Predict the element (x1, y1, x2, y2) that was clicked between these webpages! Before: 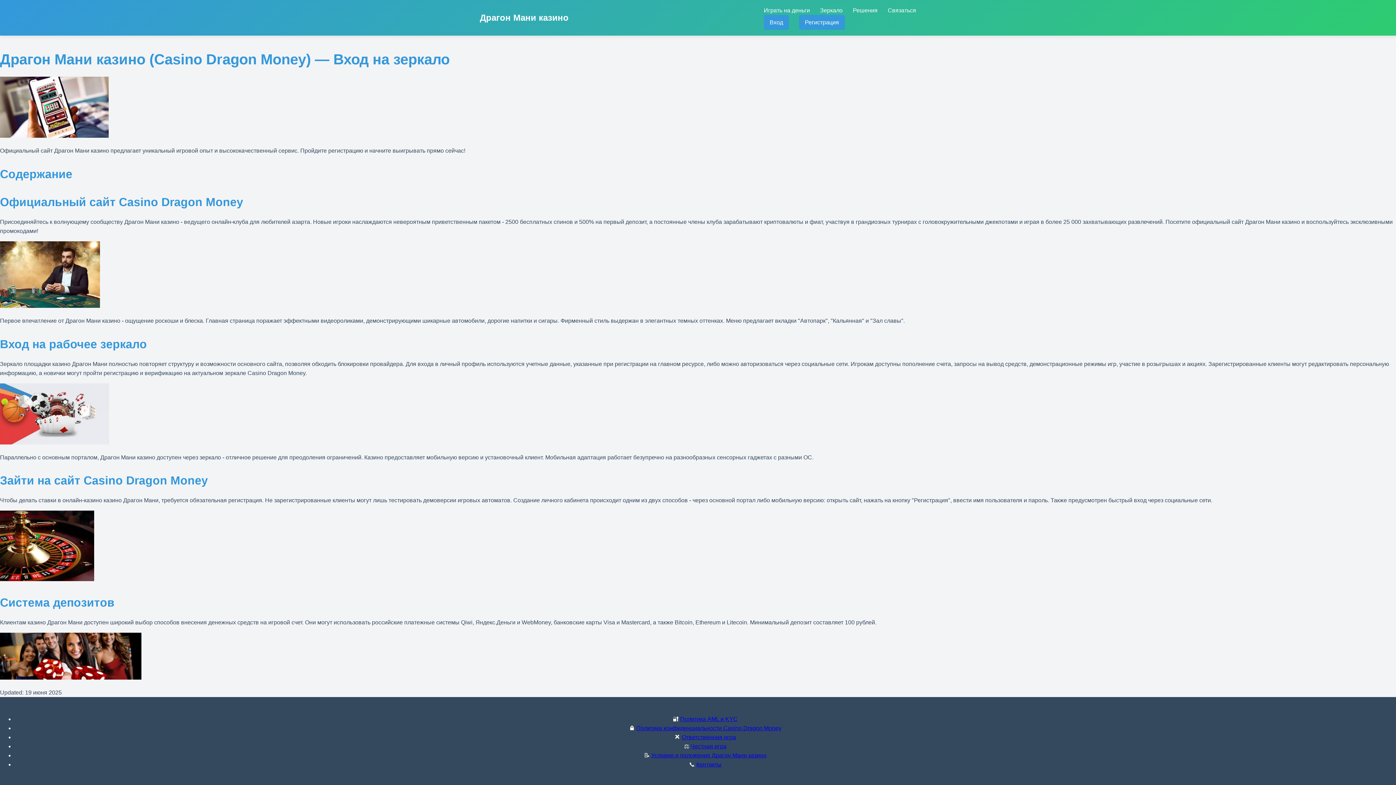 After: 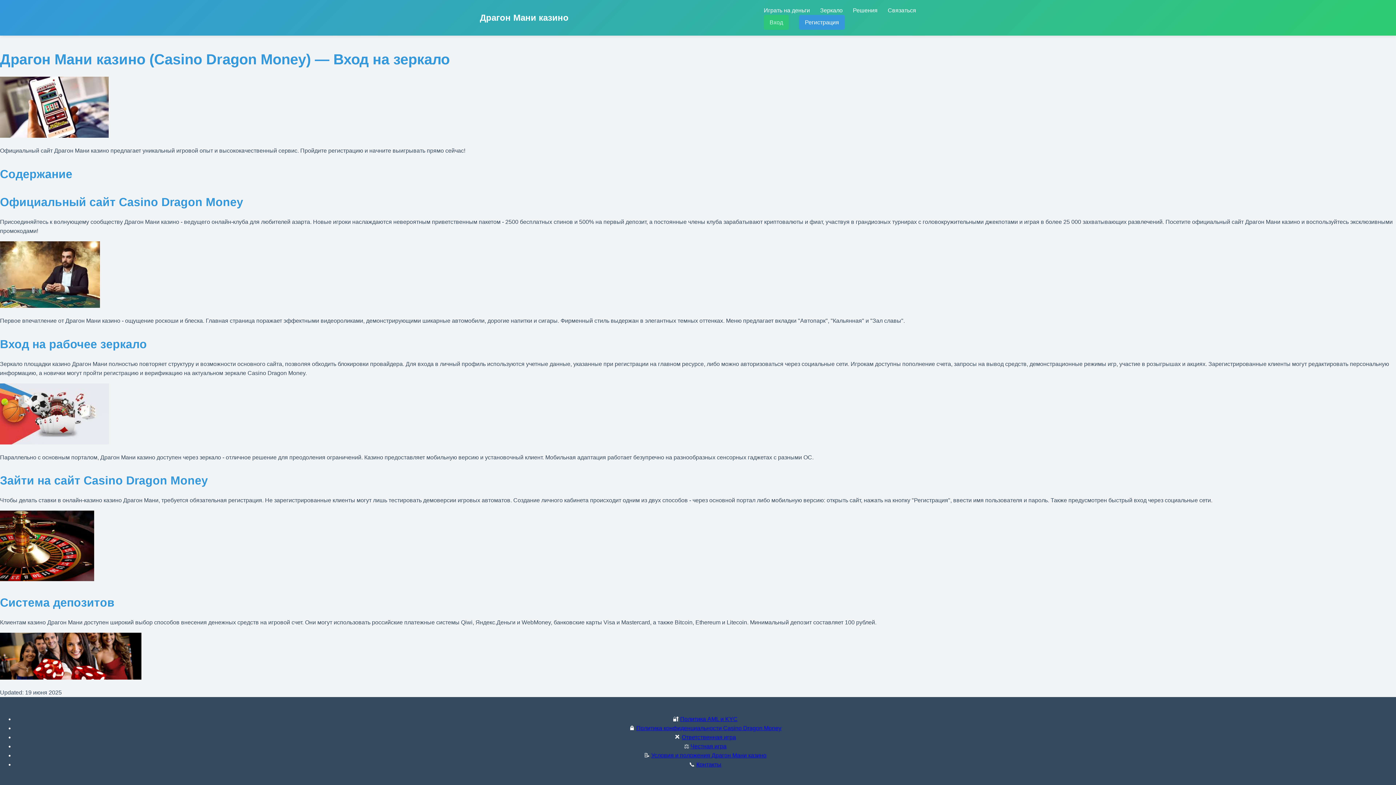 Action: bbox: (764, 14, 789, 29) label: Вход